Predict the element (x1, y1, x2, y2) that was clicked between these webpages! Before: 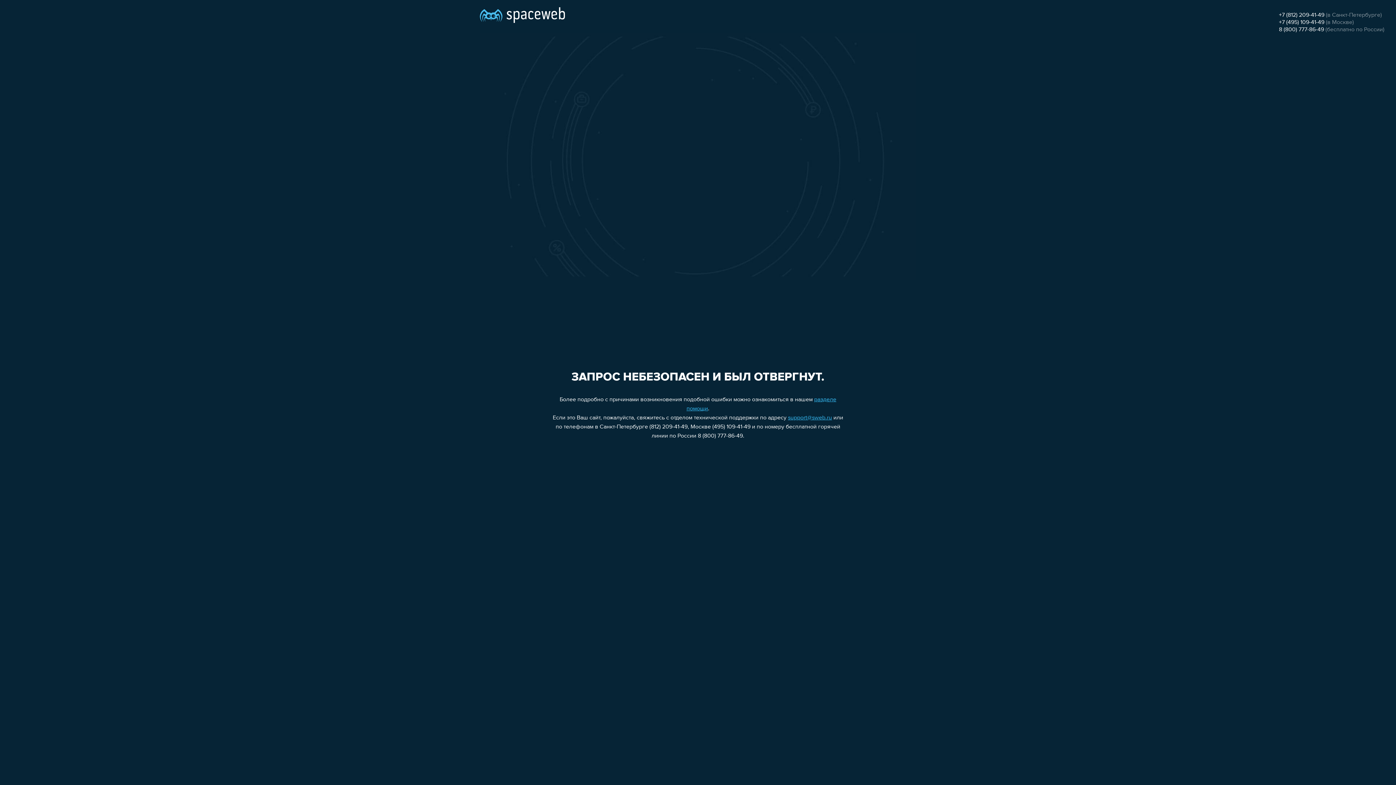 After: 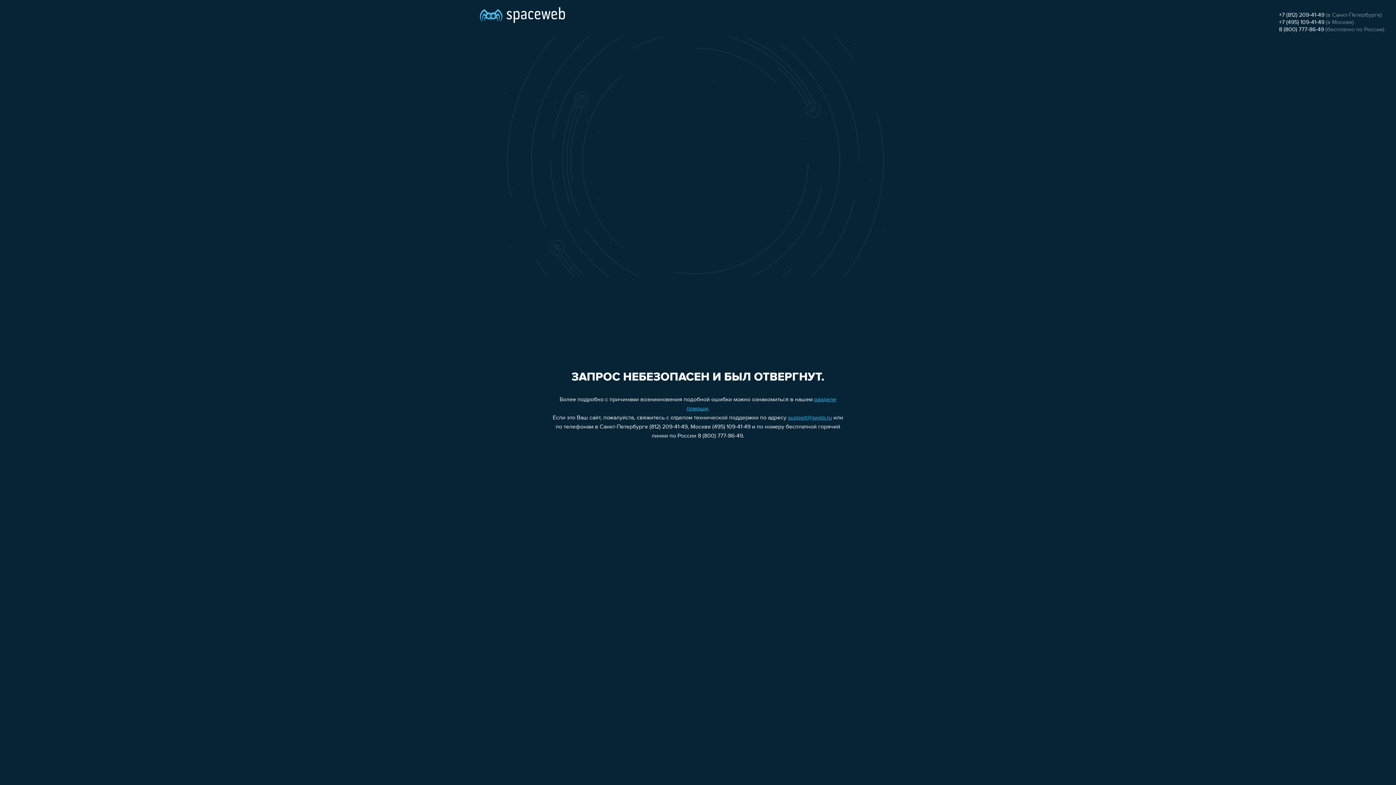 Action: label: 8 (800) 777-86-49 bbox: (1279, 26, 1324, 32)